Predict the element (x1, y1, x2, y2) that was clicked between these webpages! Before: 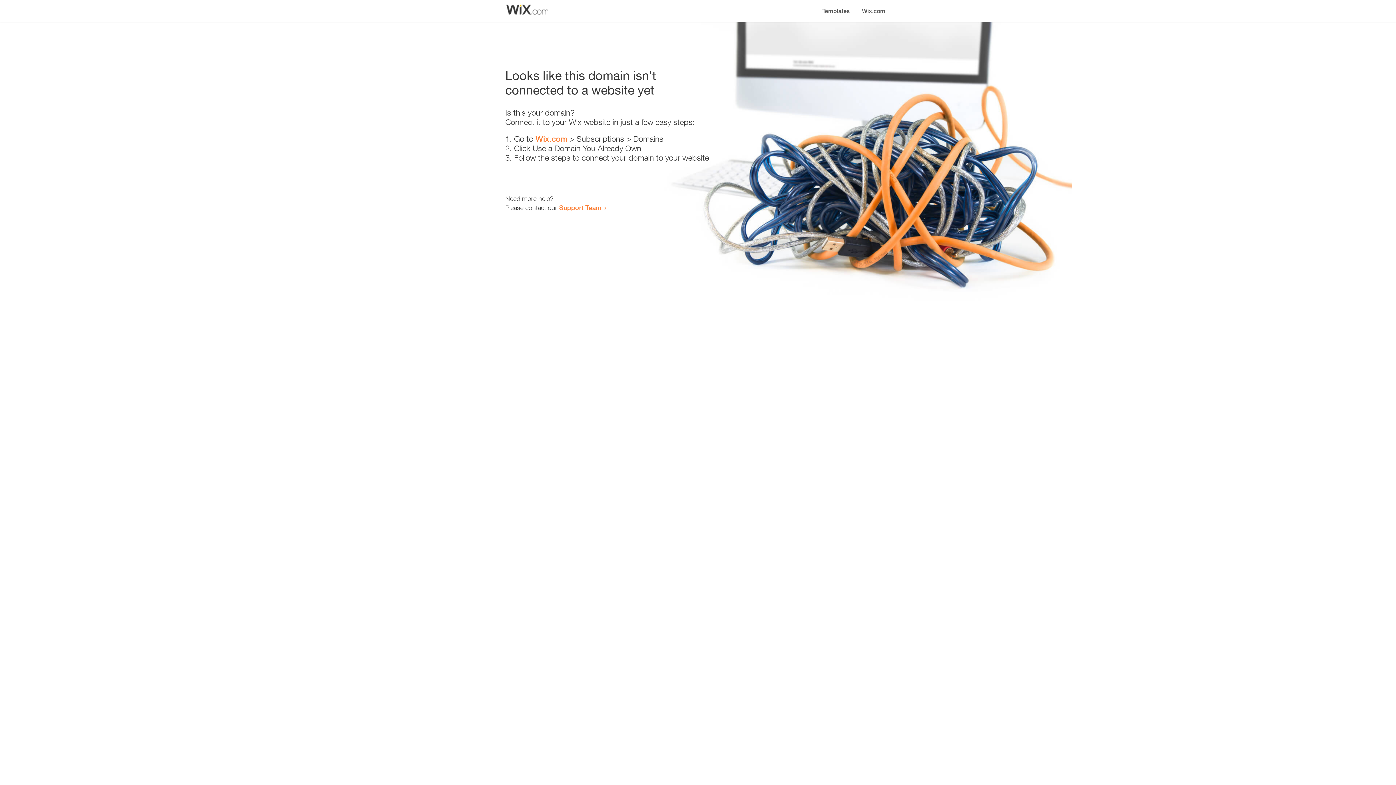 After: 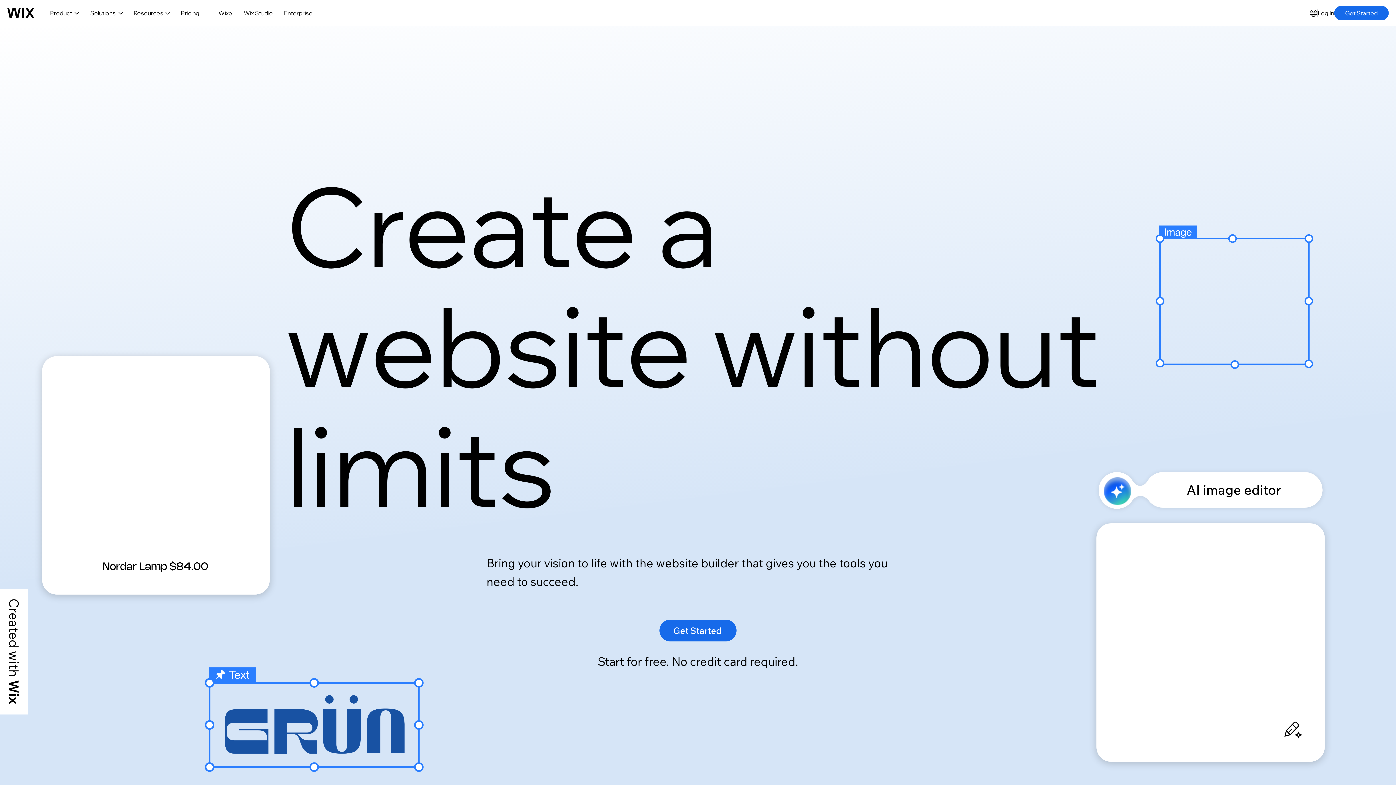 Action: bbox: (856, 0, 890, 14) label: Wix.com